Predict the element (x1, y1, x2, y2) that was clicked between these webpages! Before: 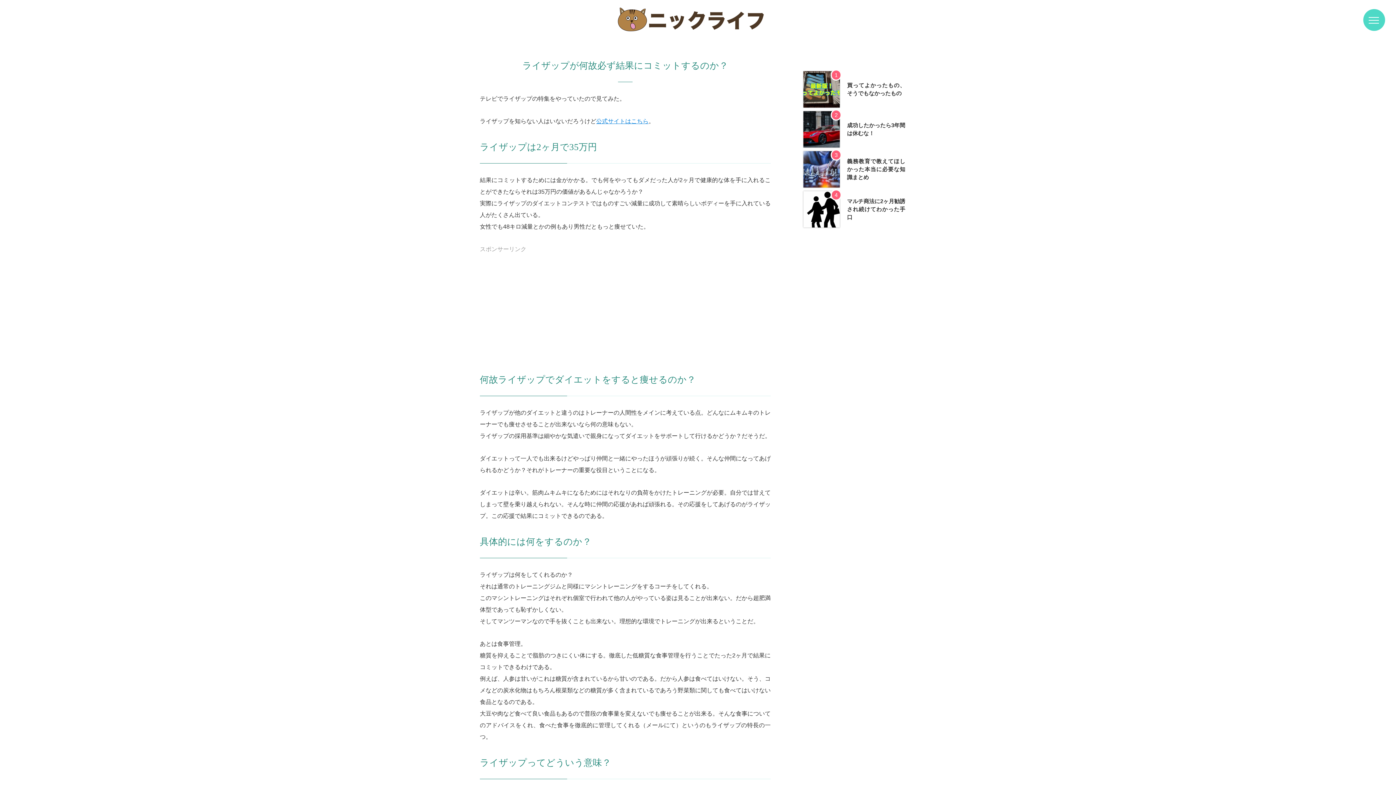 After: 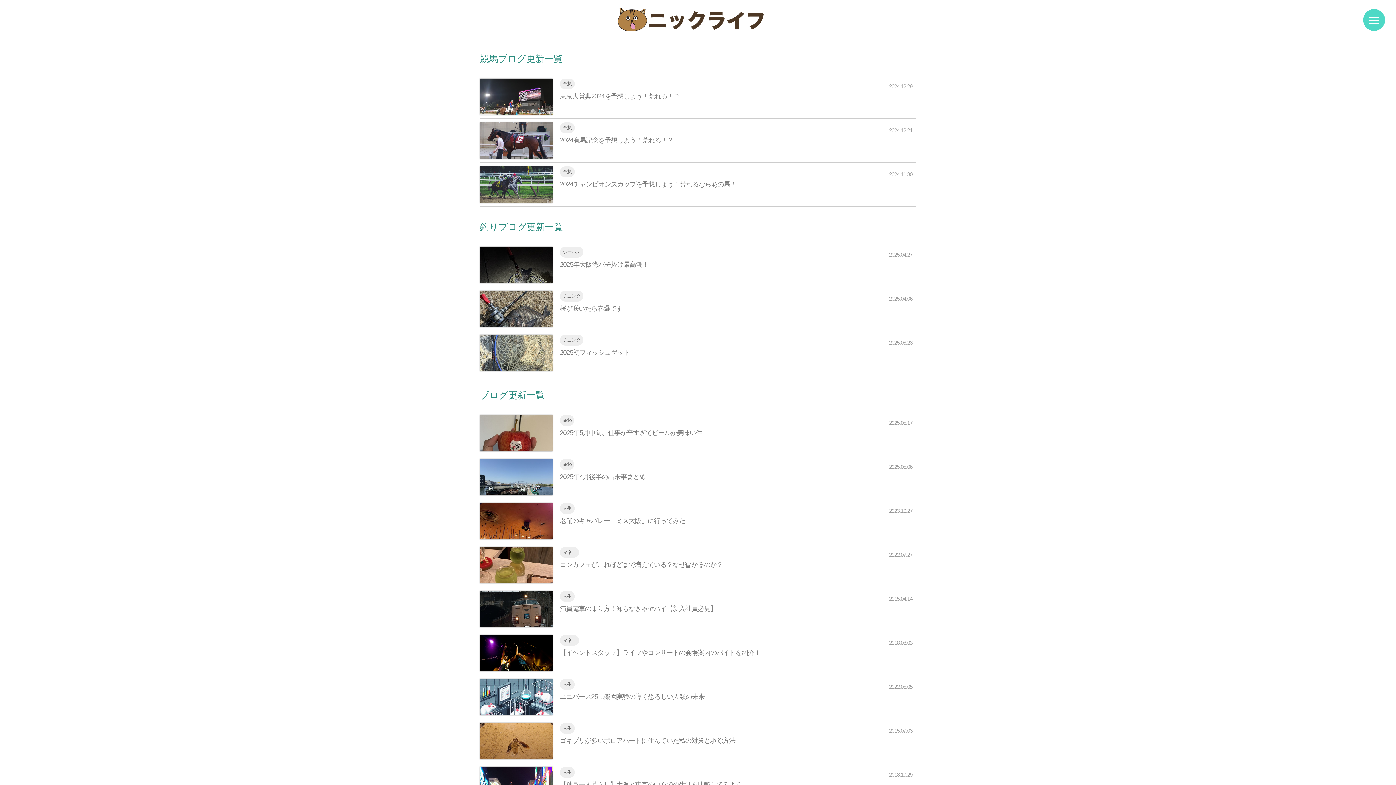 Action: bbox: (617, 18, 779, 31)